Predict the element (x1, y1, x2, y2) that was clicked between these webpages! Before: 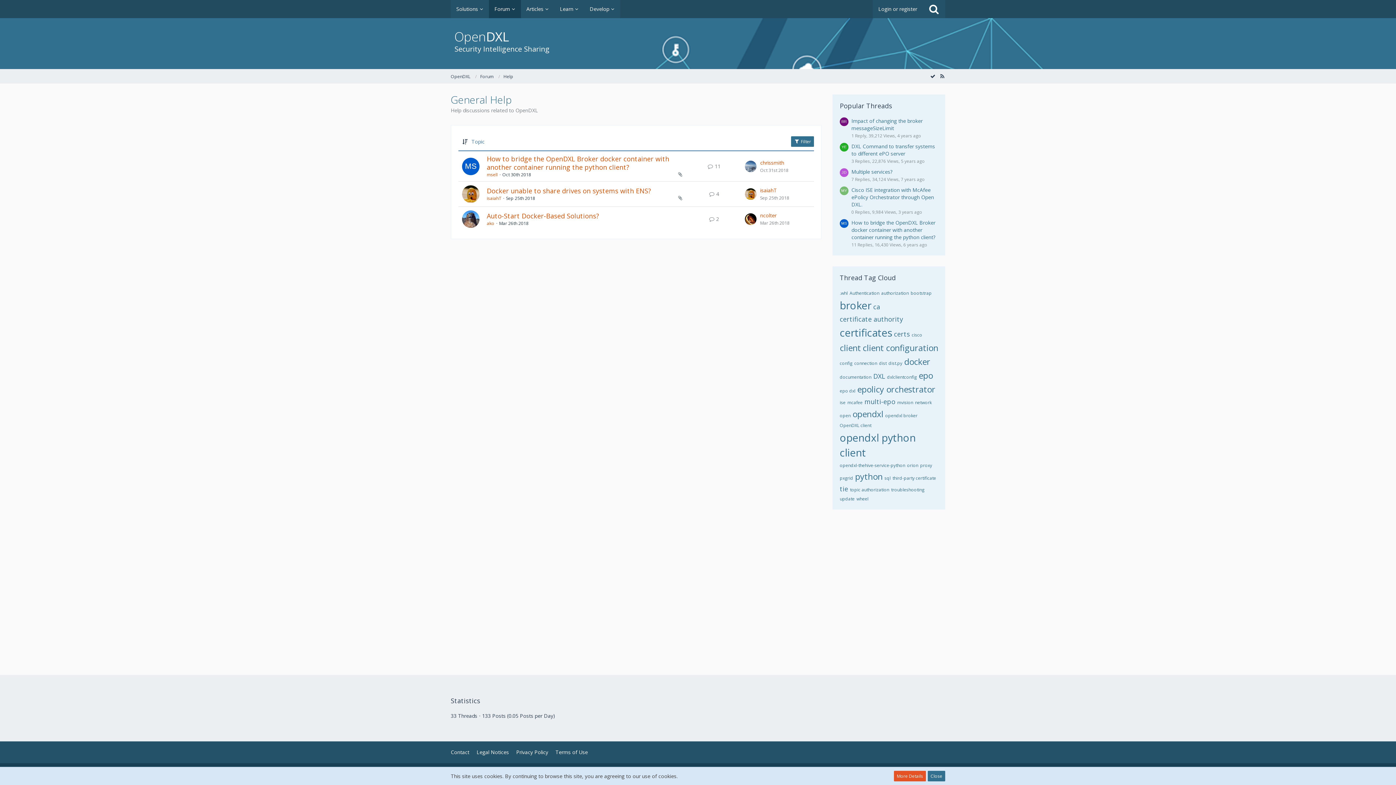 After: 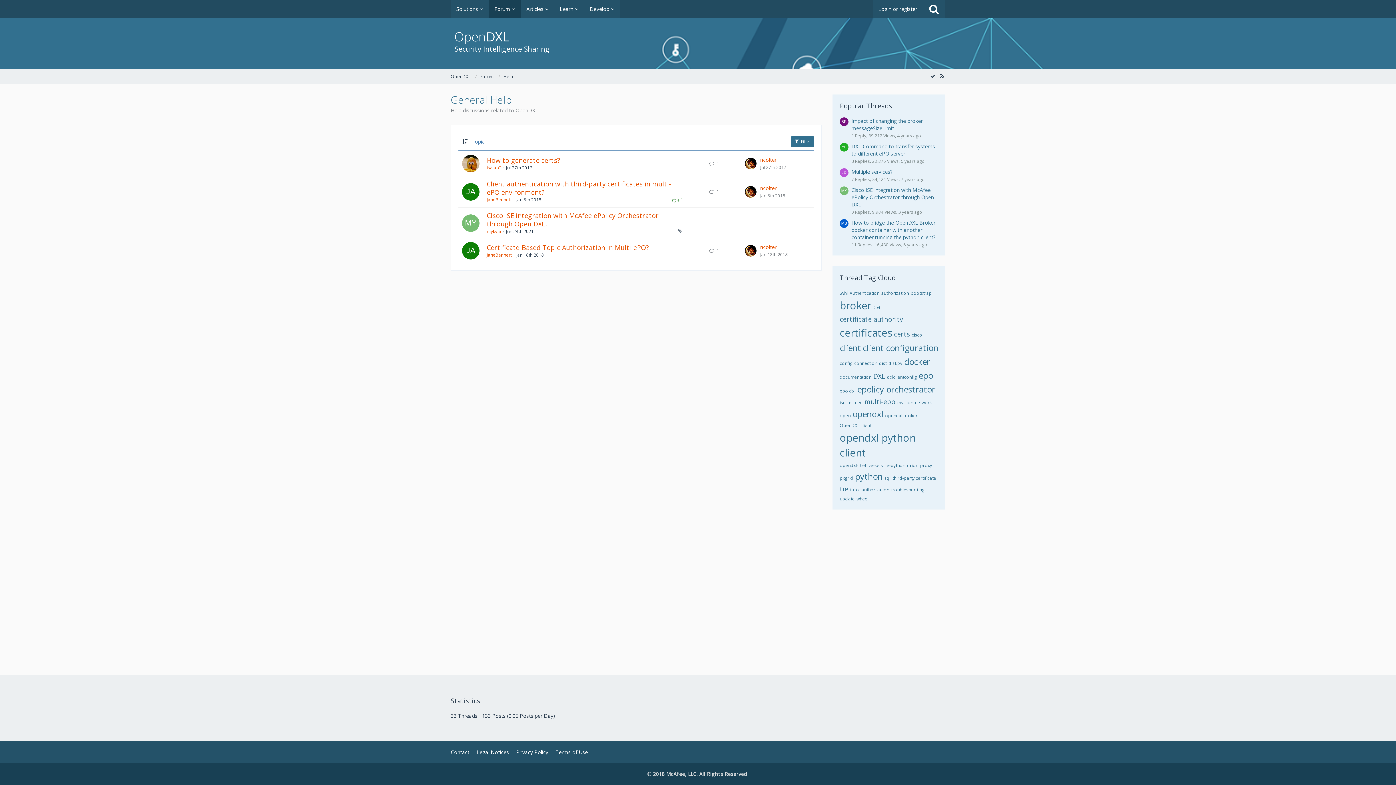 Action: label: certificates bbox: (840, 325, 892, 339)